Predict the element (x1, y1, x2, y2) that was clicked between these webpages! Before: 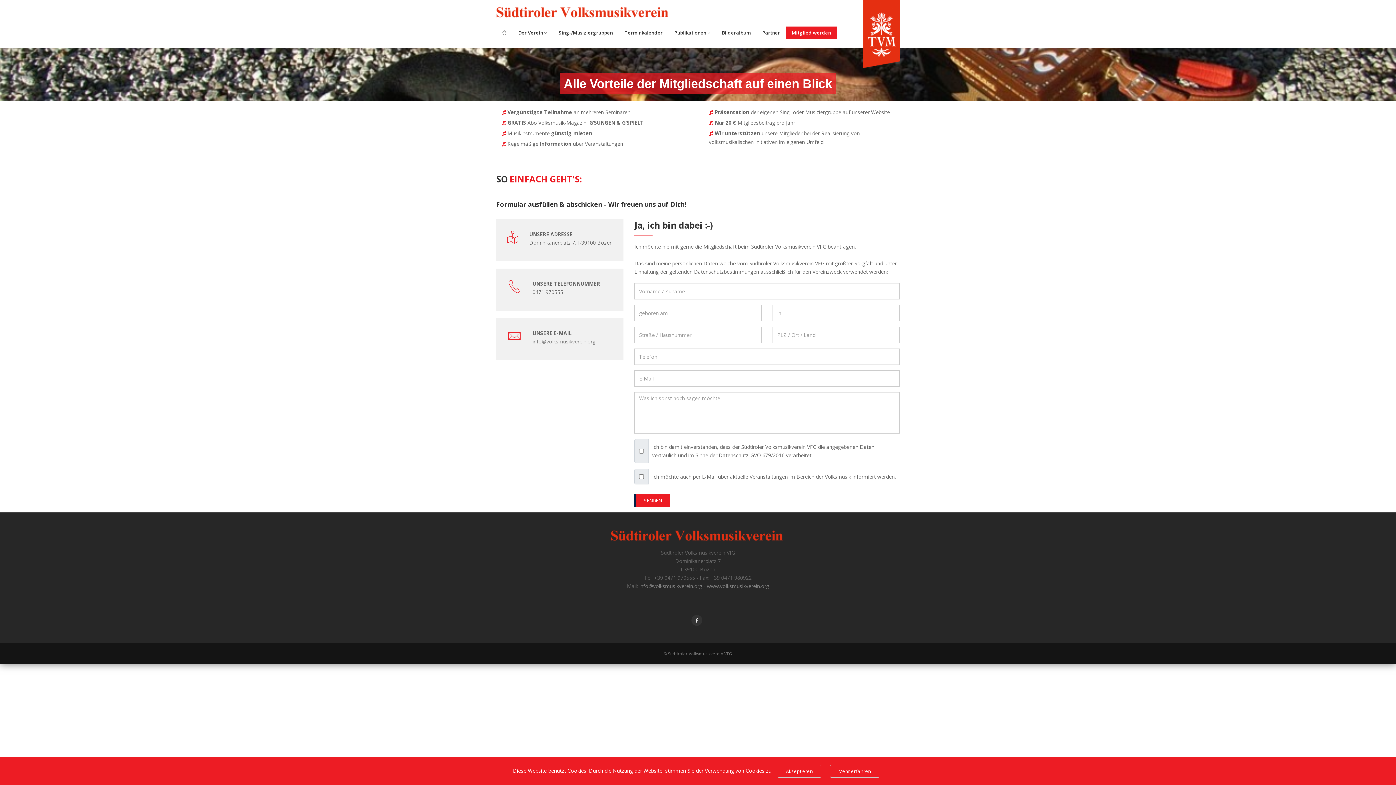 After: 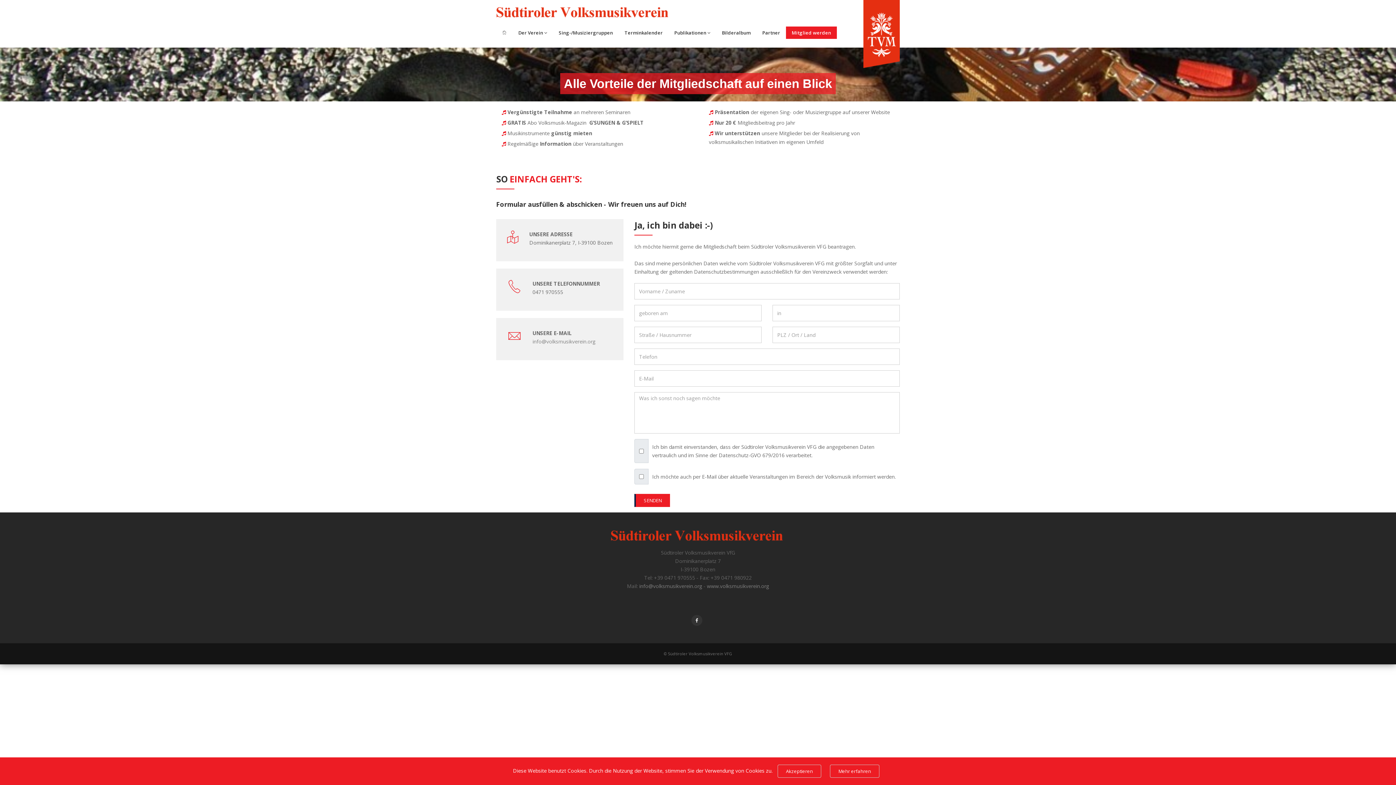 Action: bbox: (507, 230, 518, 245)